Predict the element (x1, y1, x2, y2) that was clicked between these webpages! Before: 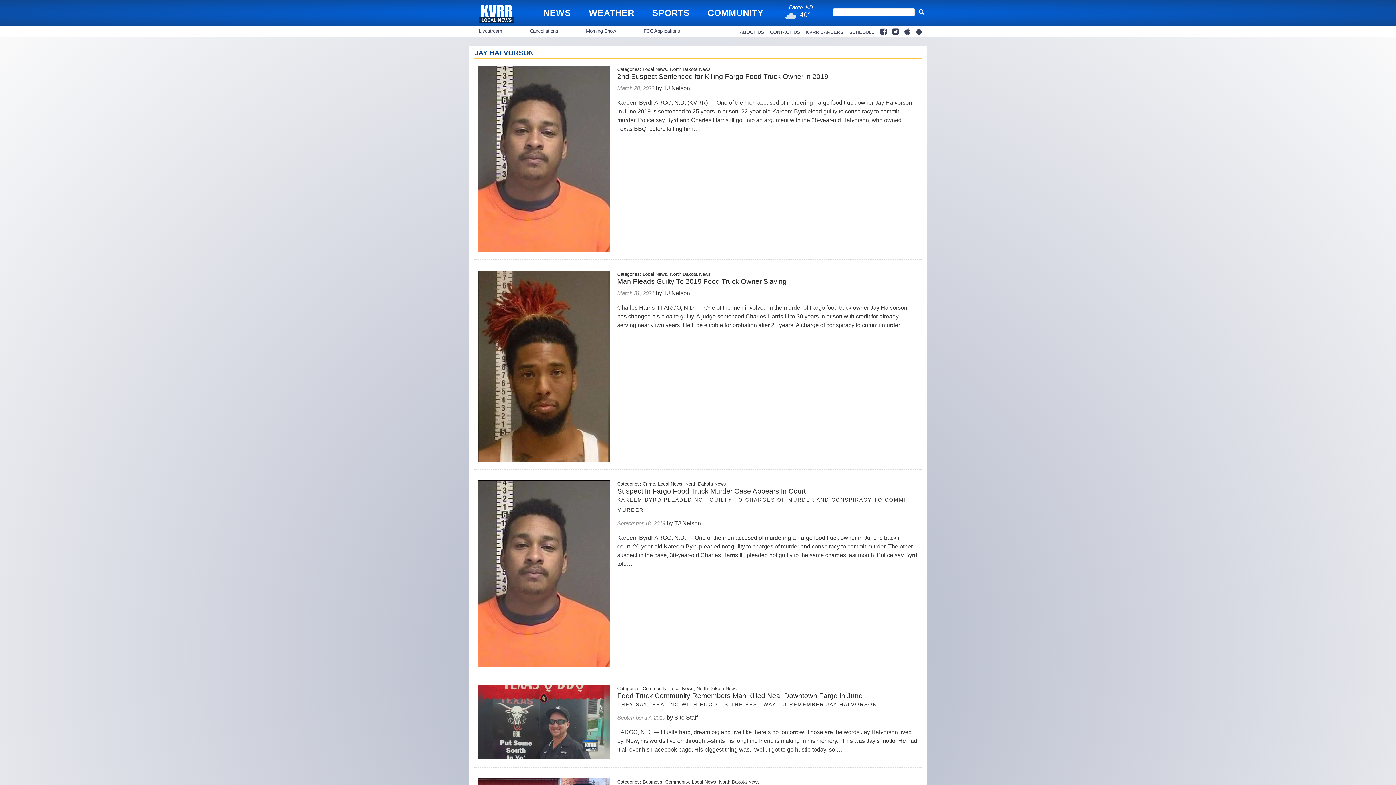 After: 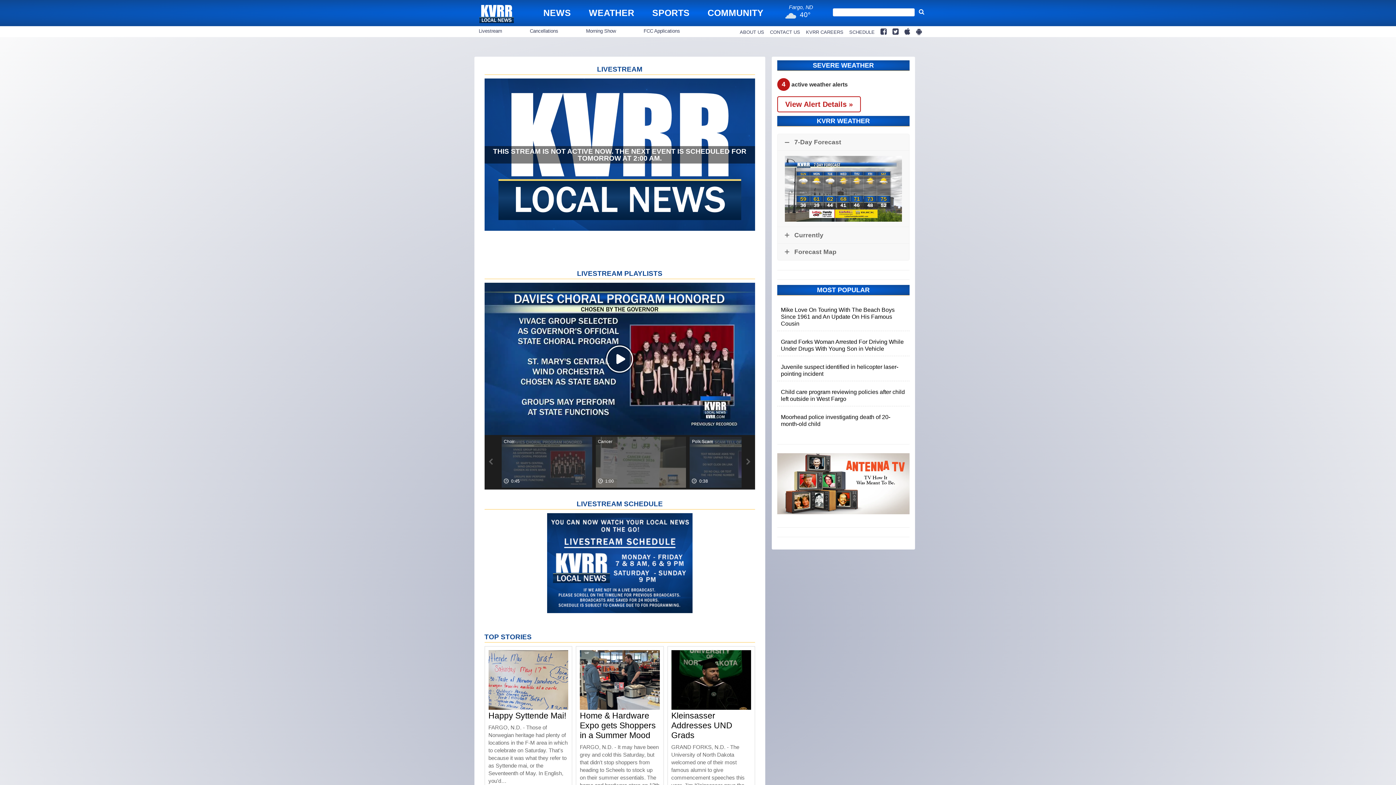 Action: bbox: (478, 26, 530, 36) label: Livestream